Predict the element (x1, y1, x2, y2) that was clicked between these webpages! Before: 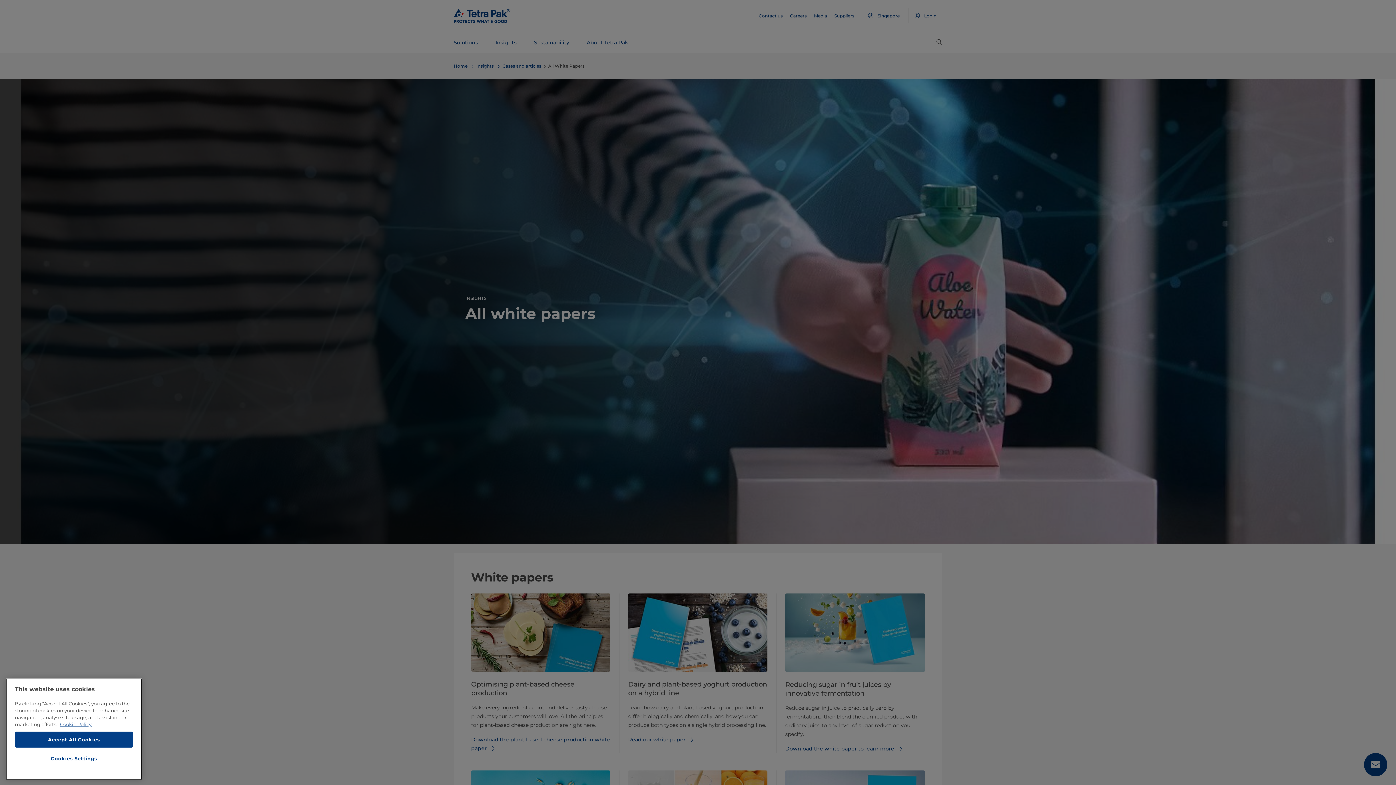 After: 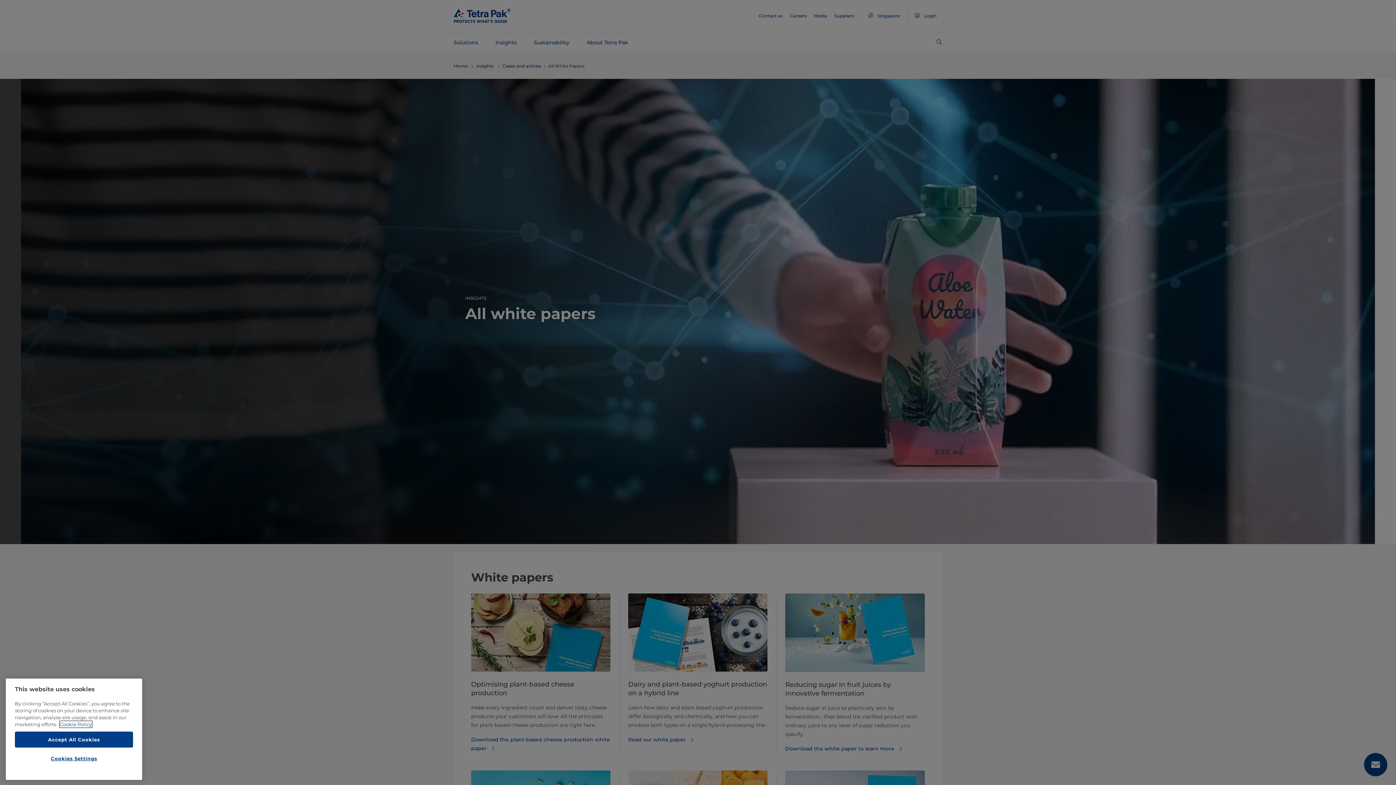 Action: bbox: (60, 721, 91, 727) label: More information about your privacy, opens in a new tab